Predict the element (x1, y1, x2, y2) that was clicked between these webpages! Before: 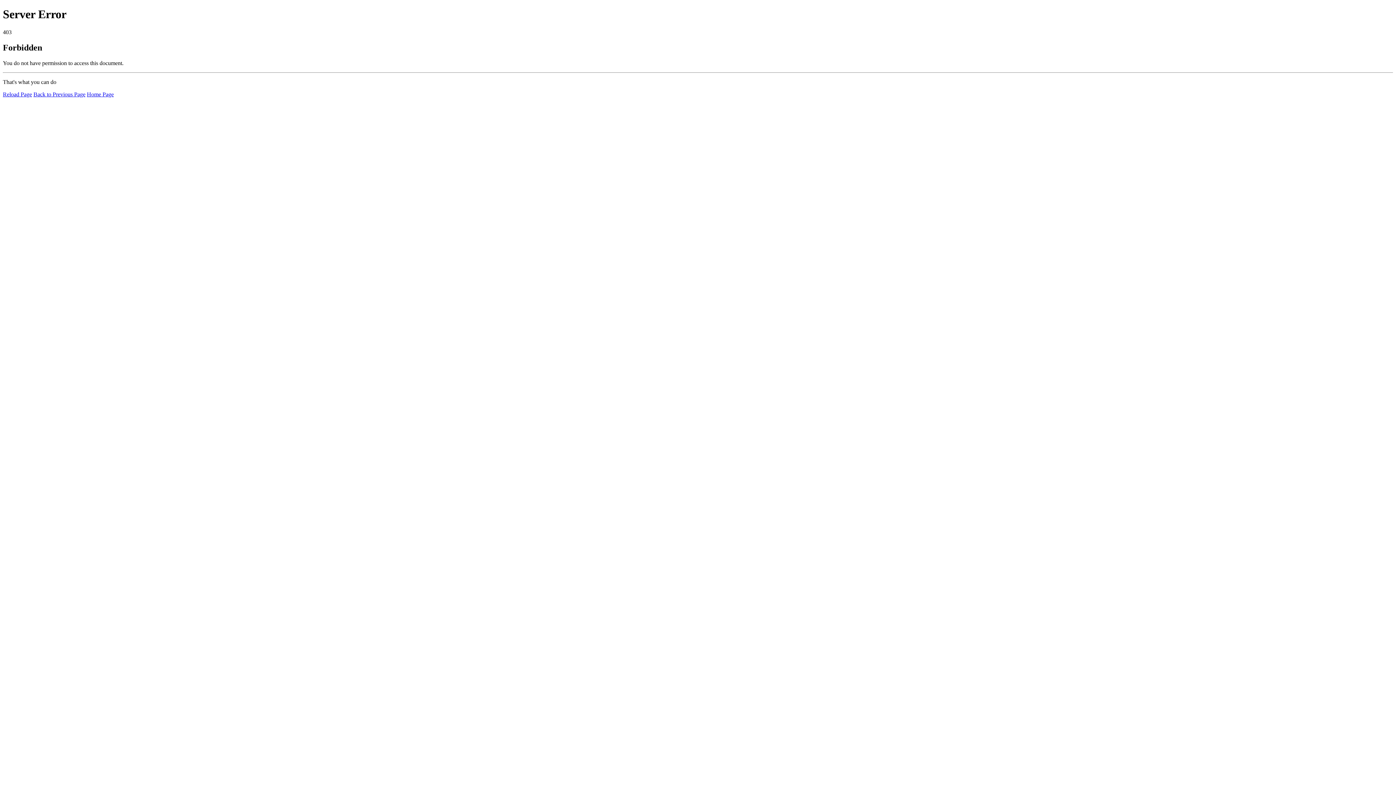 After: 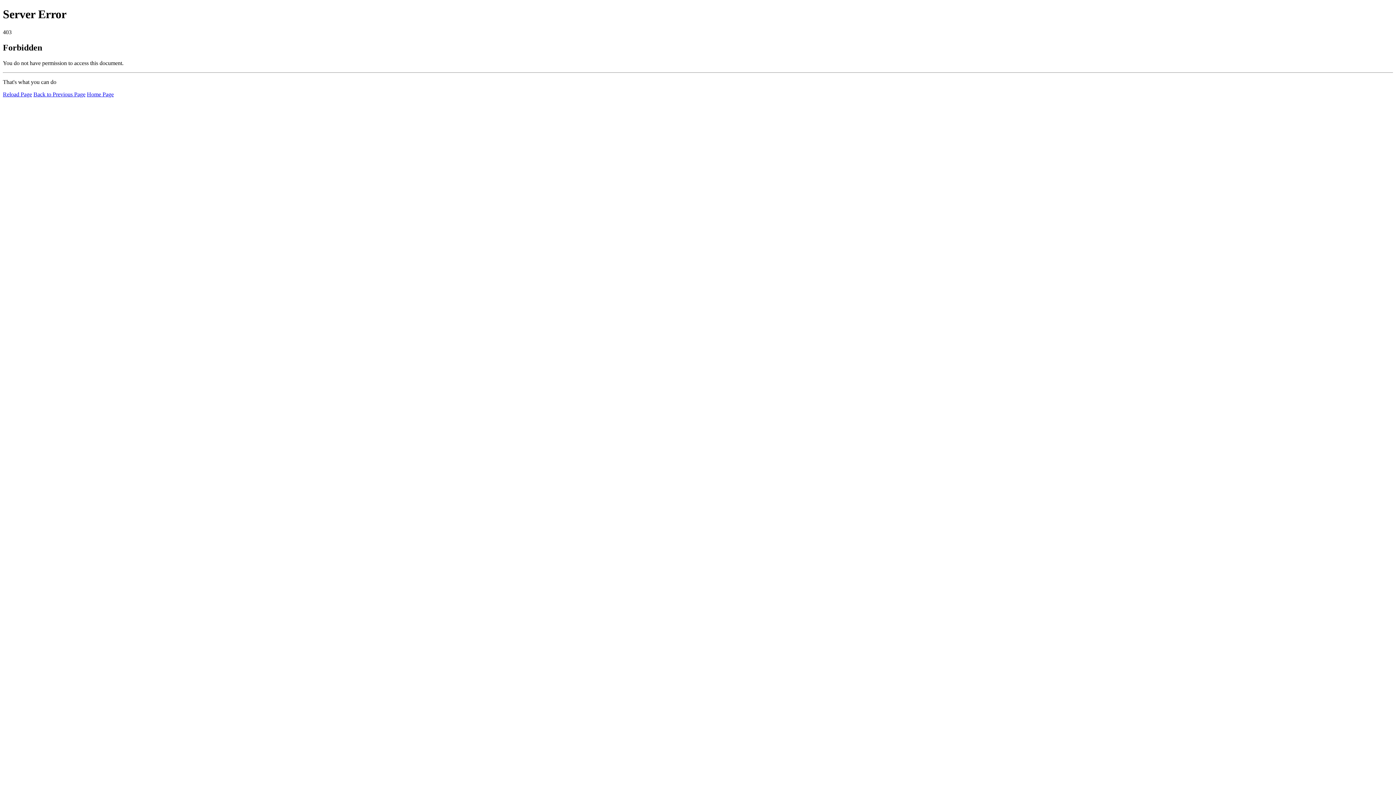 Action: label: Home Page bbox: (86, 91, 113, 97)